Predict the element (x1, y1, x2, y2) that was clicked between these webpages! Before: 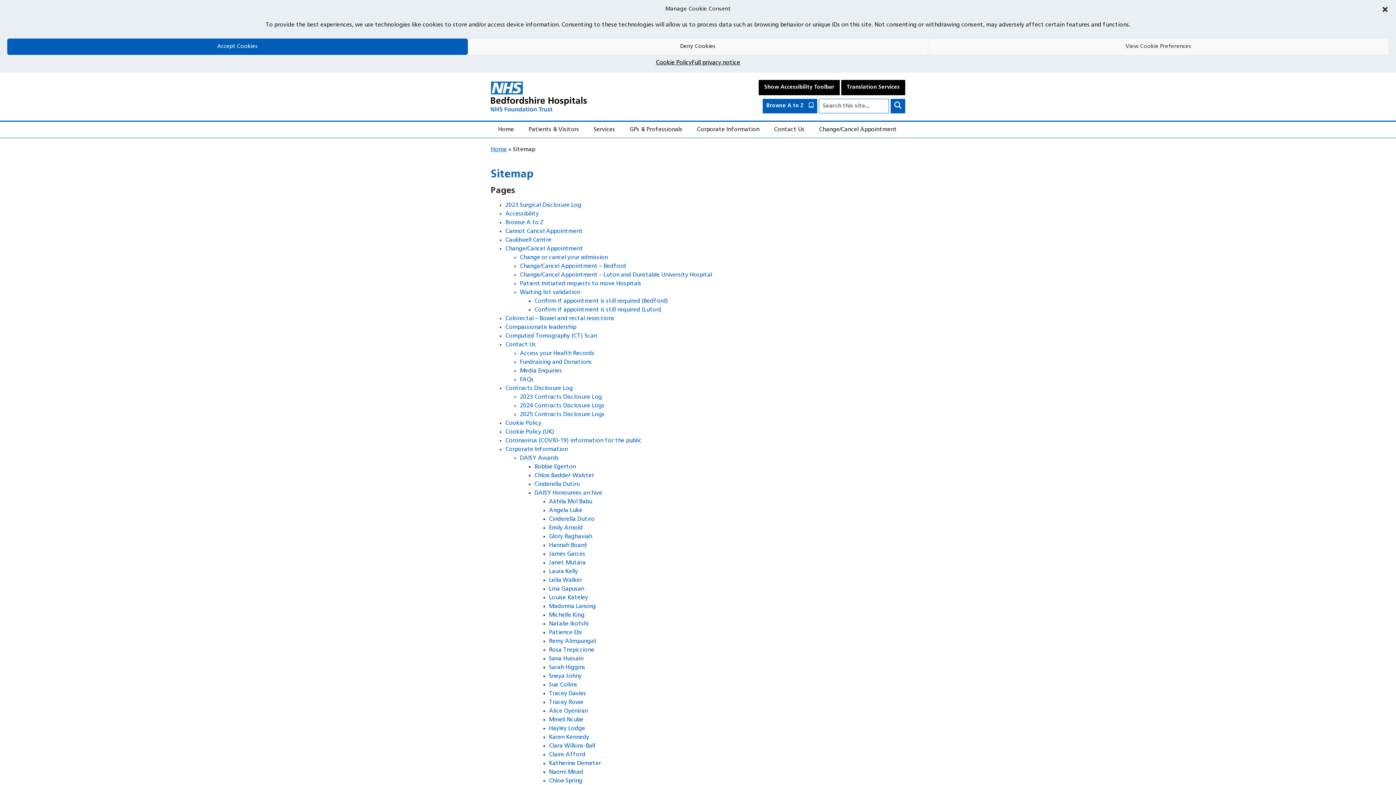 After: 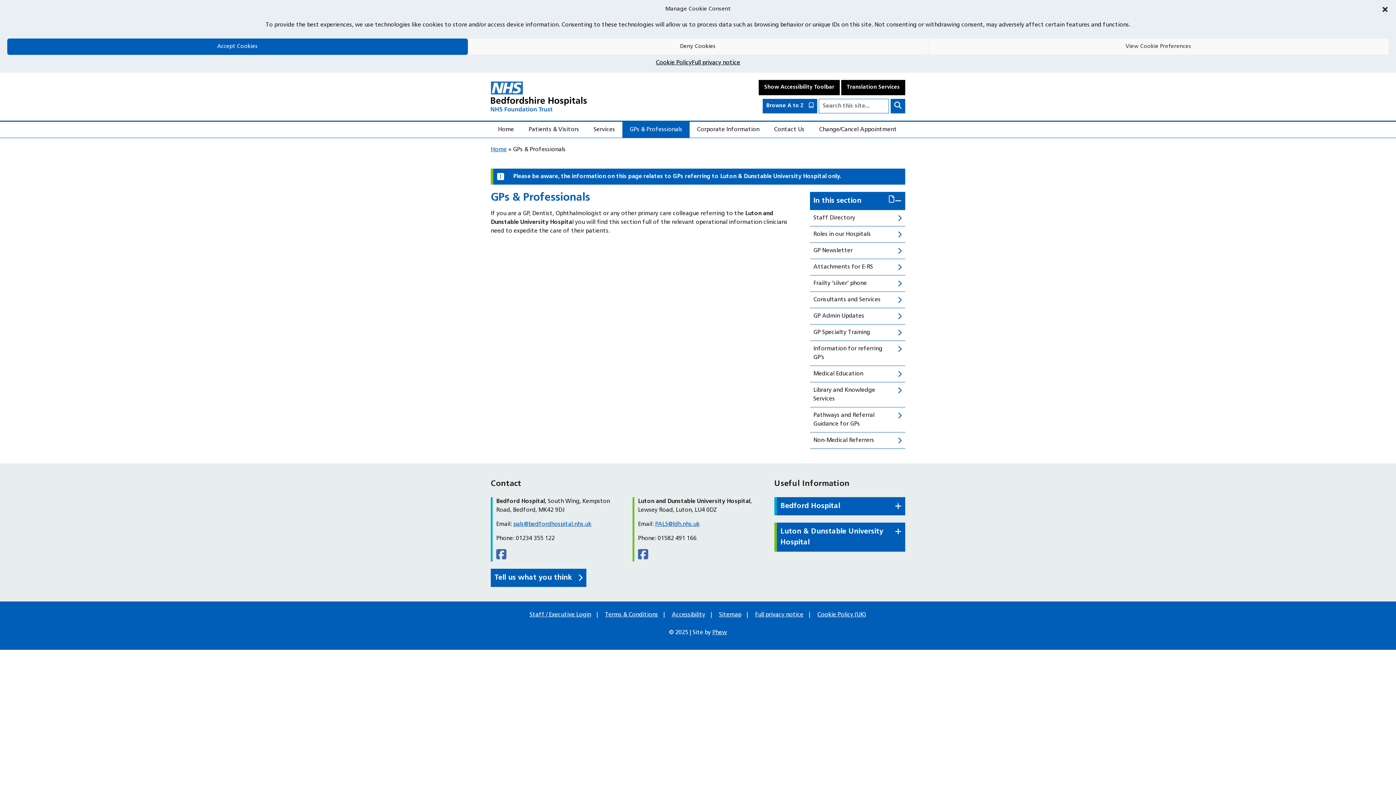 Action: bbox: (622, 121, 689, 137) label: GPs & Professionals - Navigation Menu